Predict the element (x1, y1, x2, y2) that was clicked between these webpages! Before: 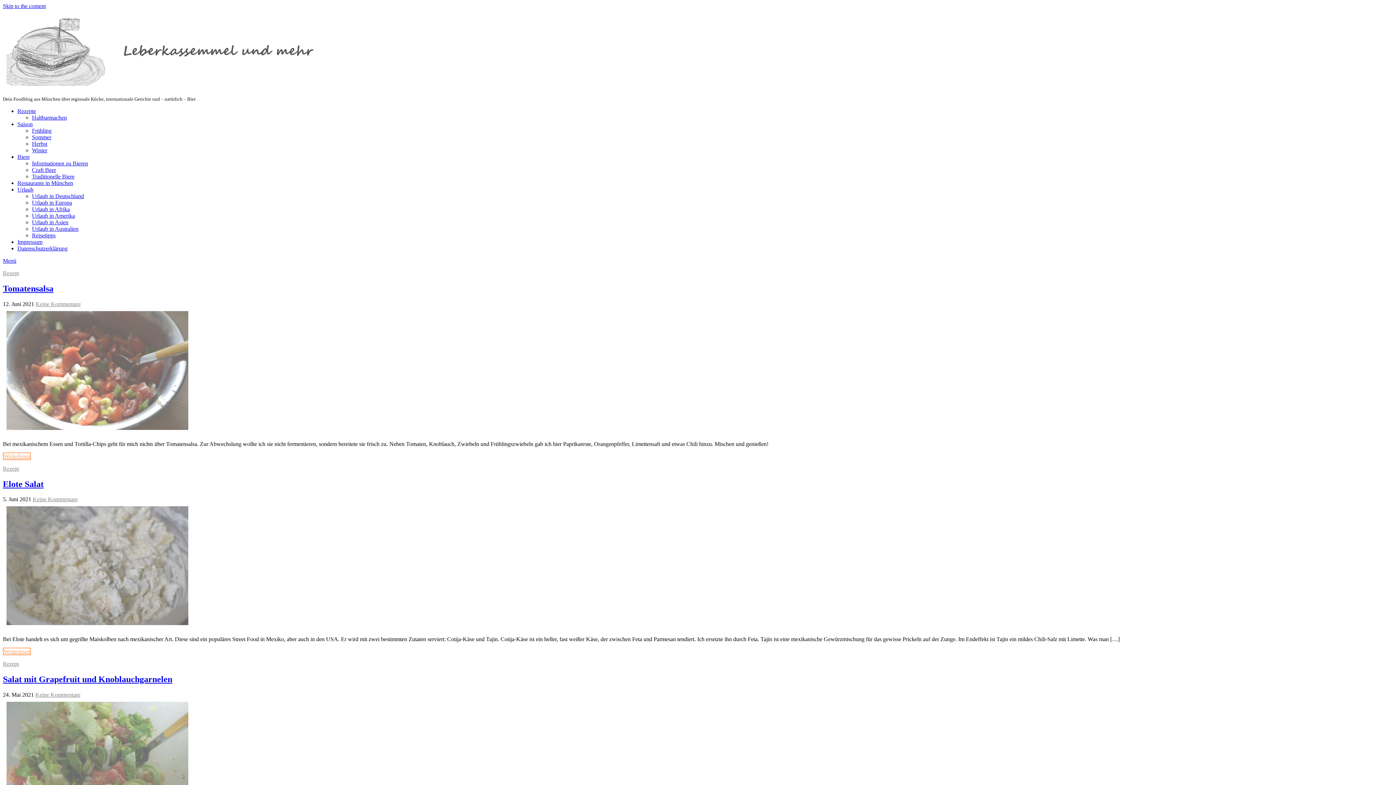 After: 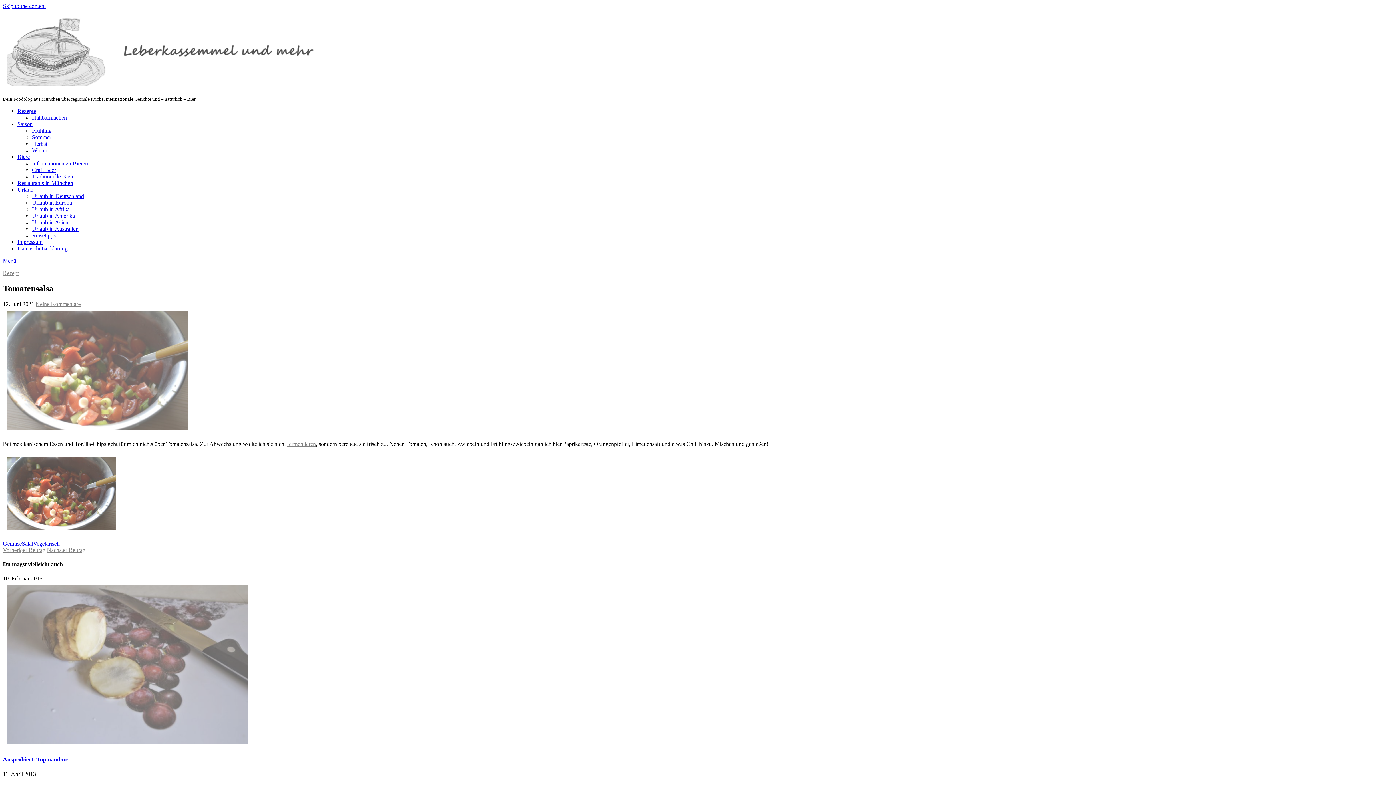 Action: label: Tomatensalsa bbox: (2, 283, 53, 293)